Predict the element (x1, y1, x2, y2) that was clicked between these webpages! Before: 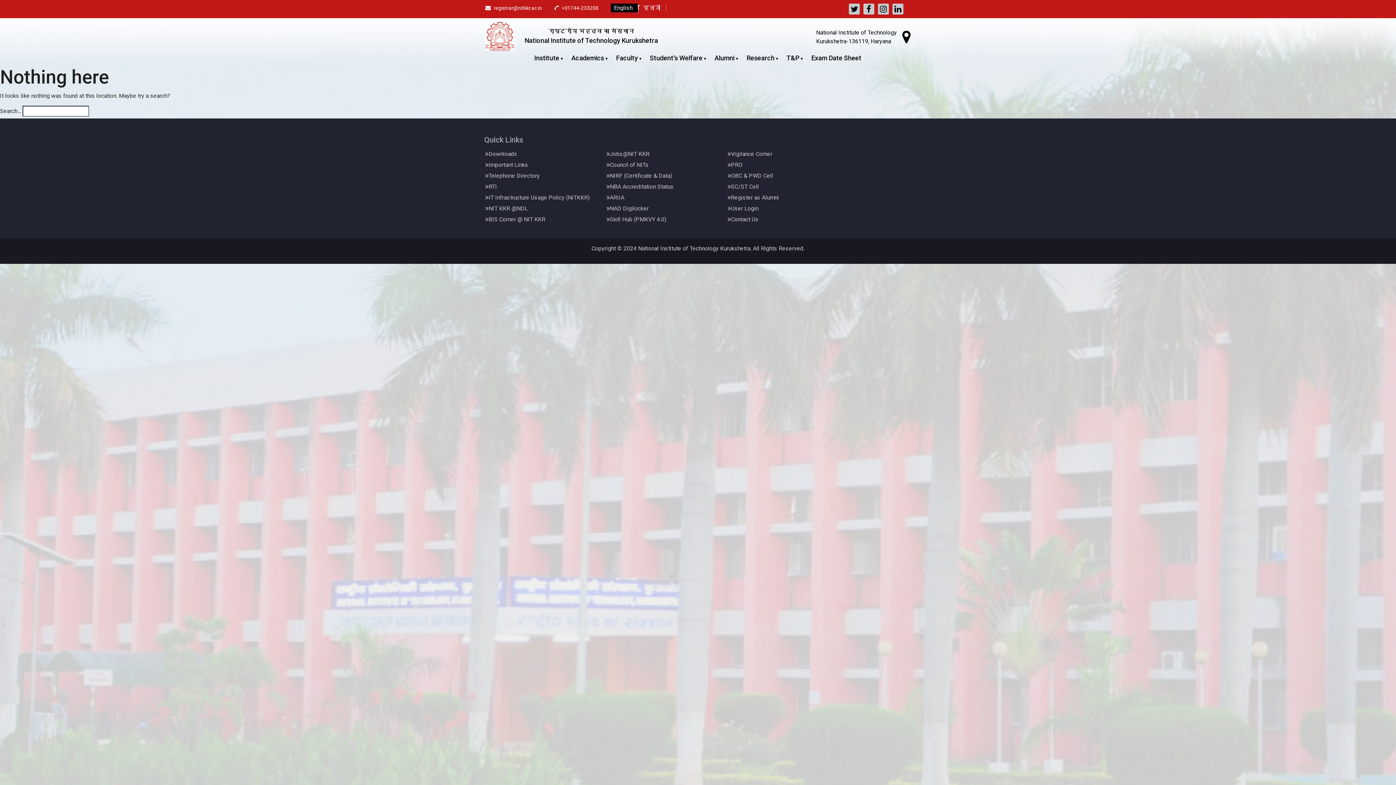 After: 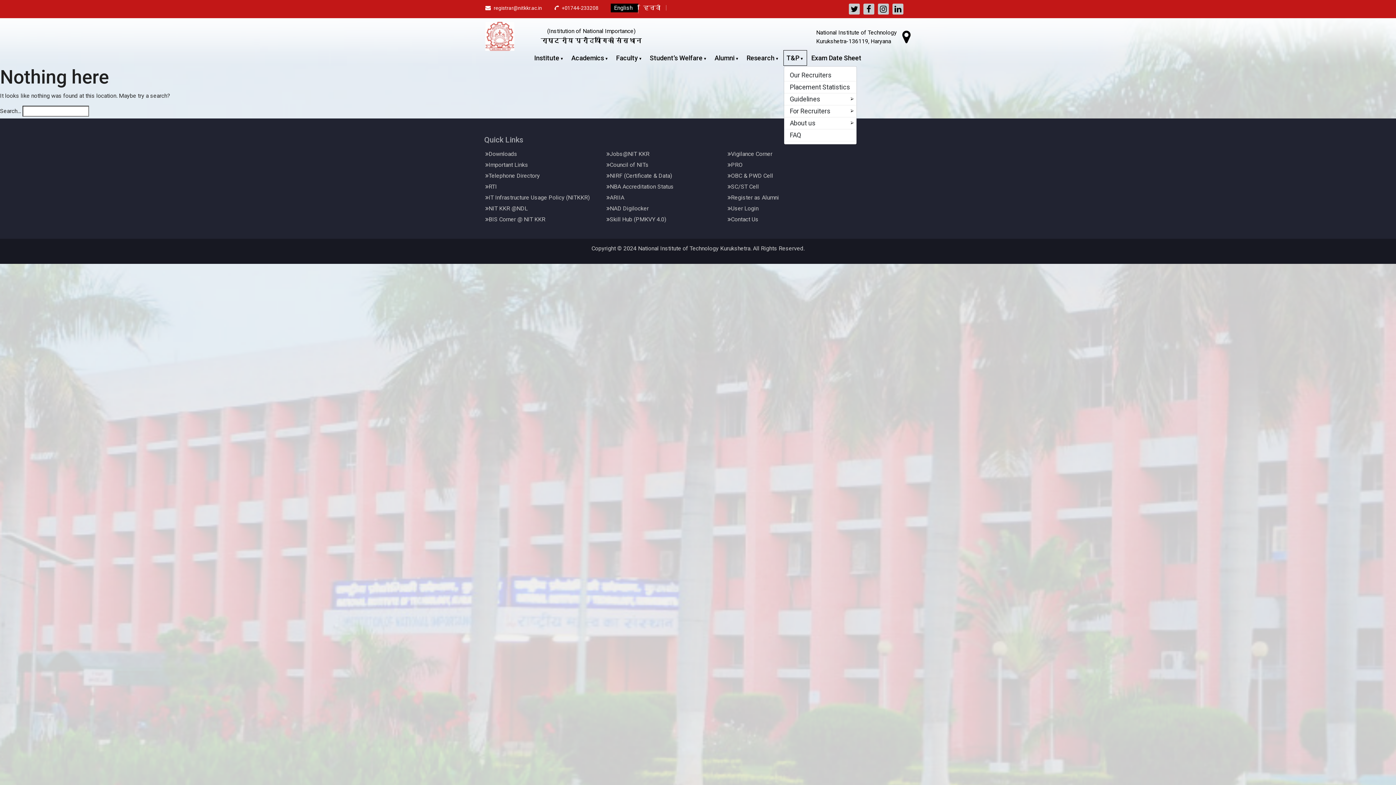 Action: bbox: (783, 50, 806, 65) label: T&P